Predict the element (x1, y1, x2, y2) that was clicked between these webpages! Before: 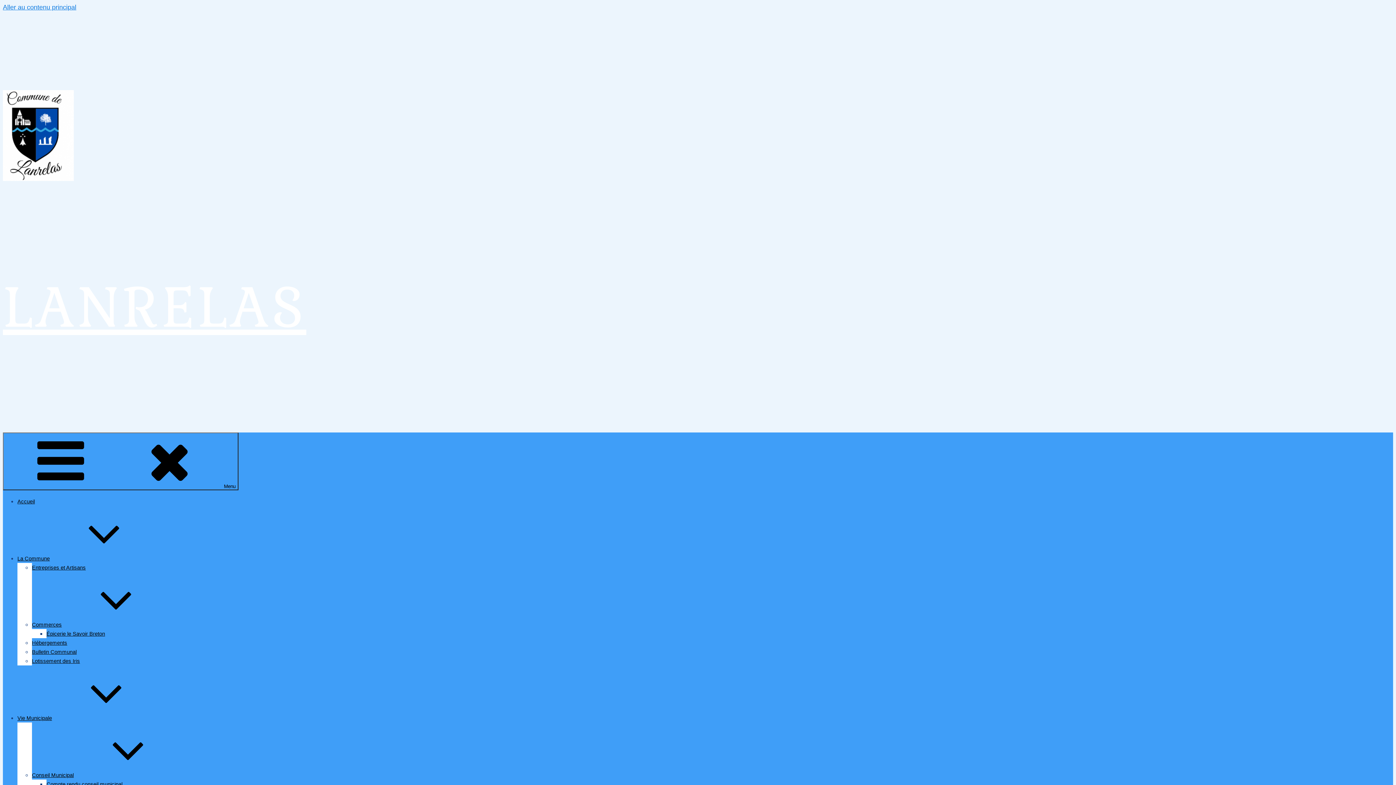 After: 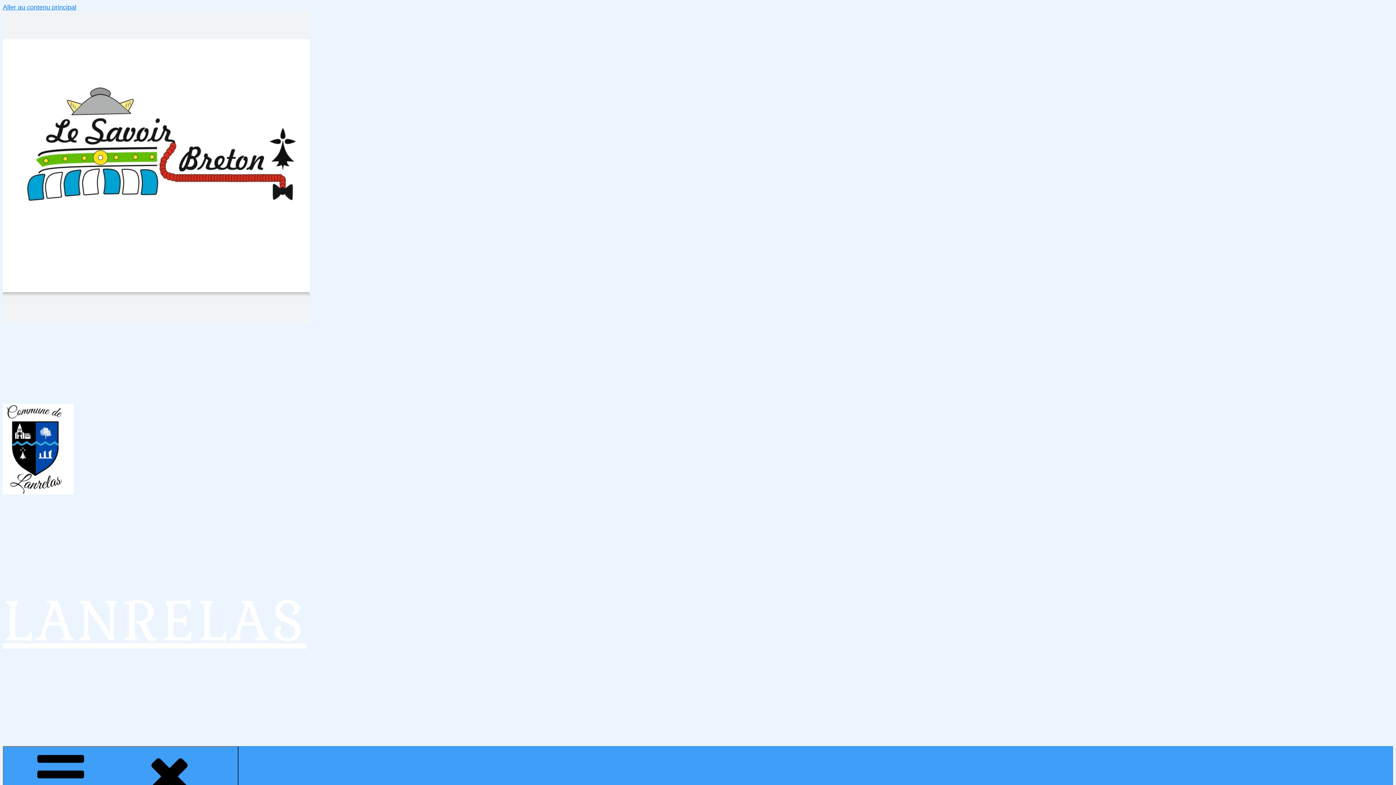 Action: label: Épicerie le Savoir Breton bbox: (46, 631, 105, 637)